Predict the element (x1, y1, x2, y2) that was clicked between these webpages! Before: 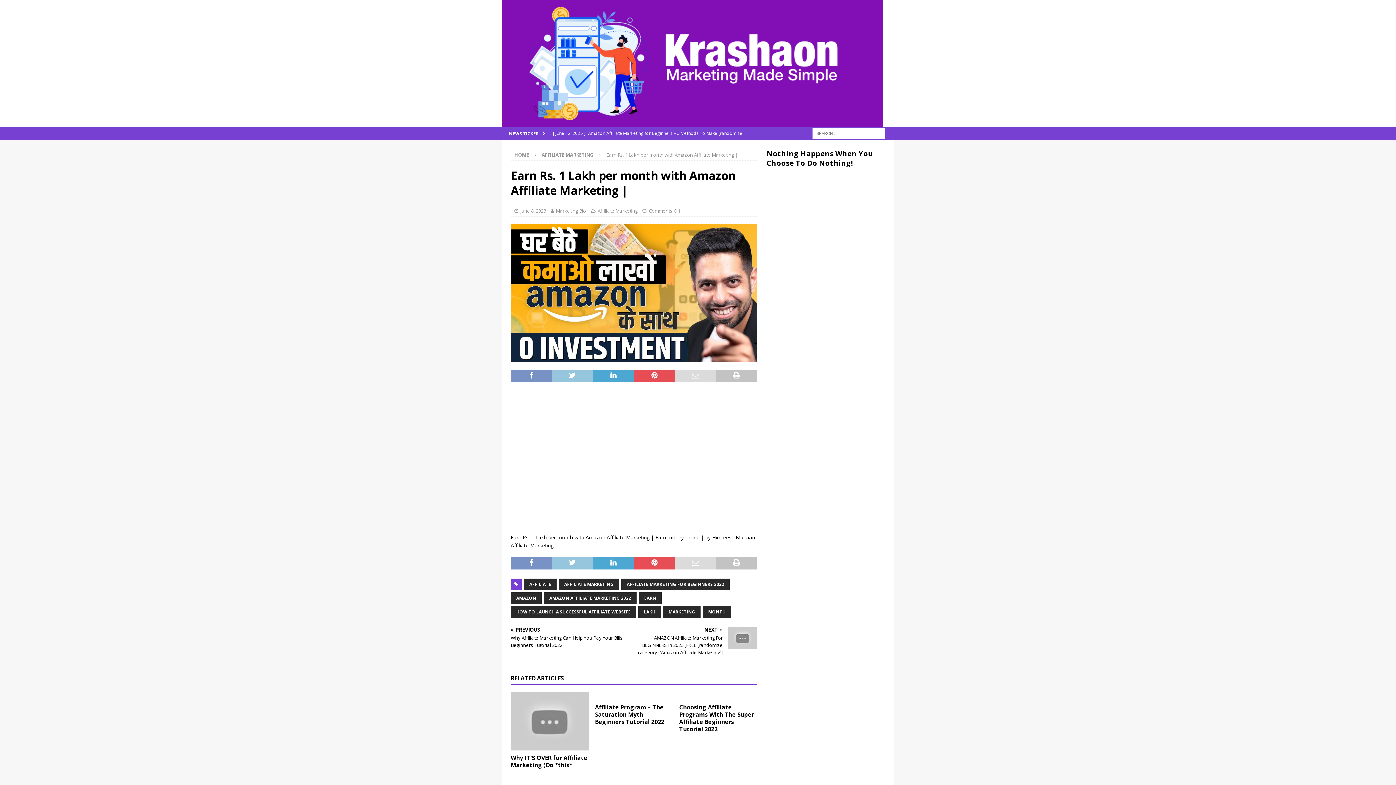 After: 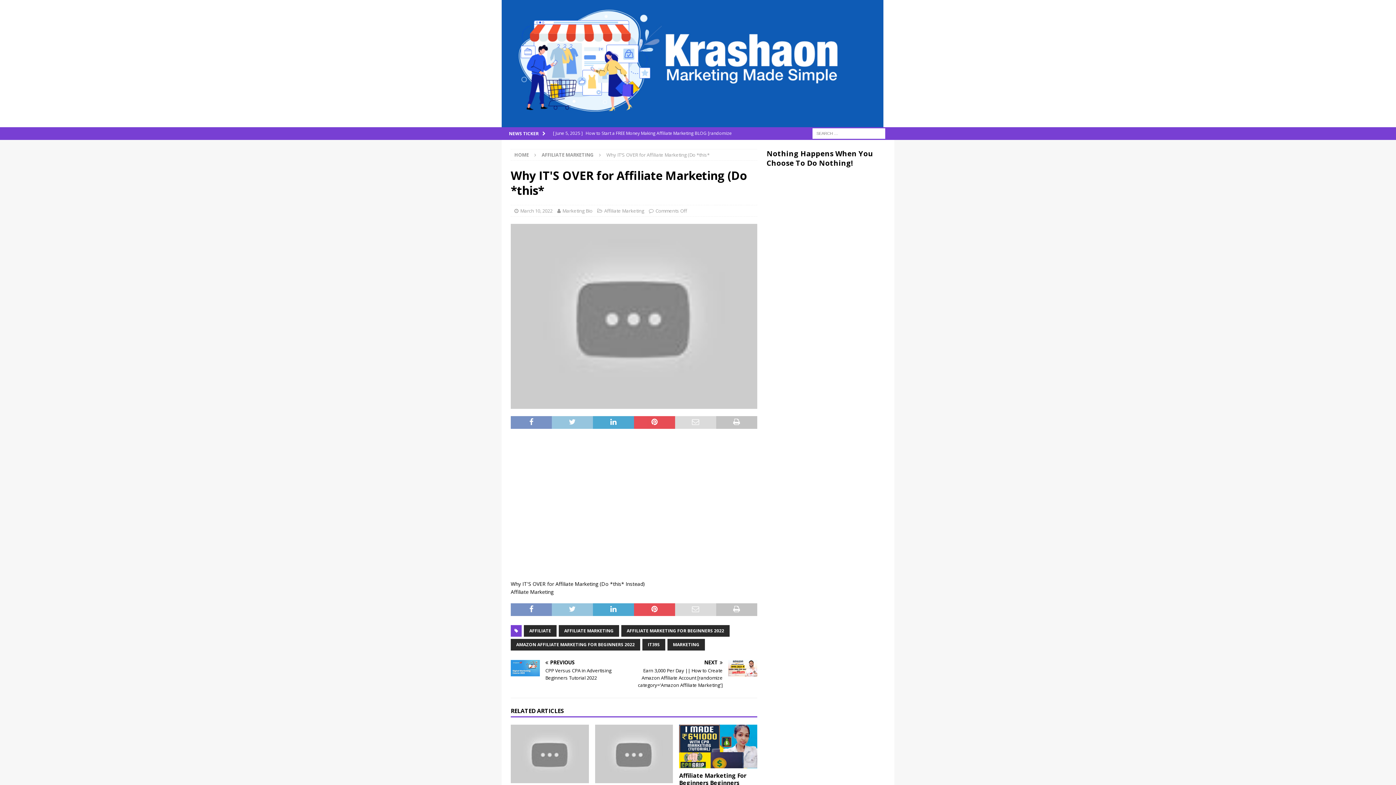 Action: label: Why IT'S OVER for Affiliate Marketing (Do *this* bbox: (510, 754, 587, 769)